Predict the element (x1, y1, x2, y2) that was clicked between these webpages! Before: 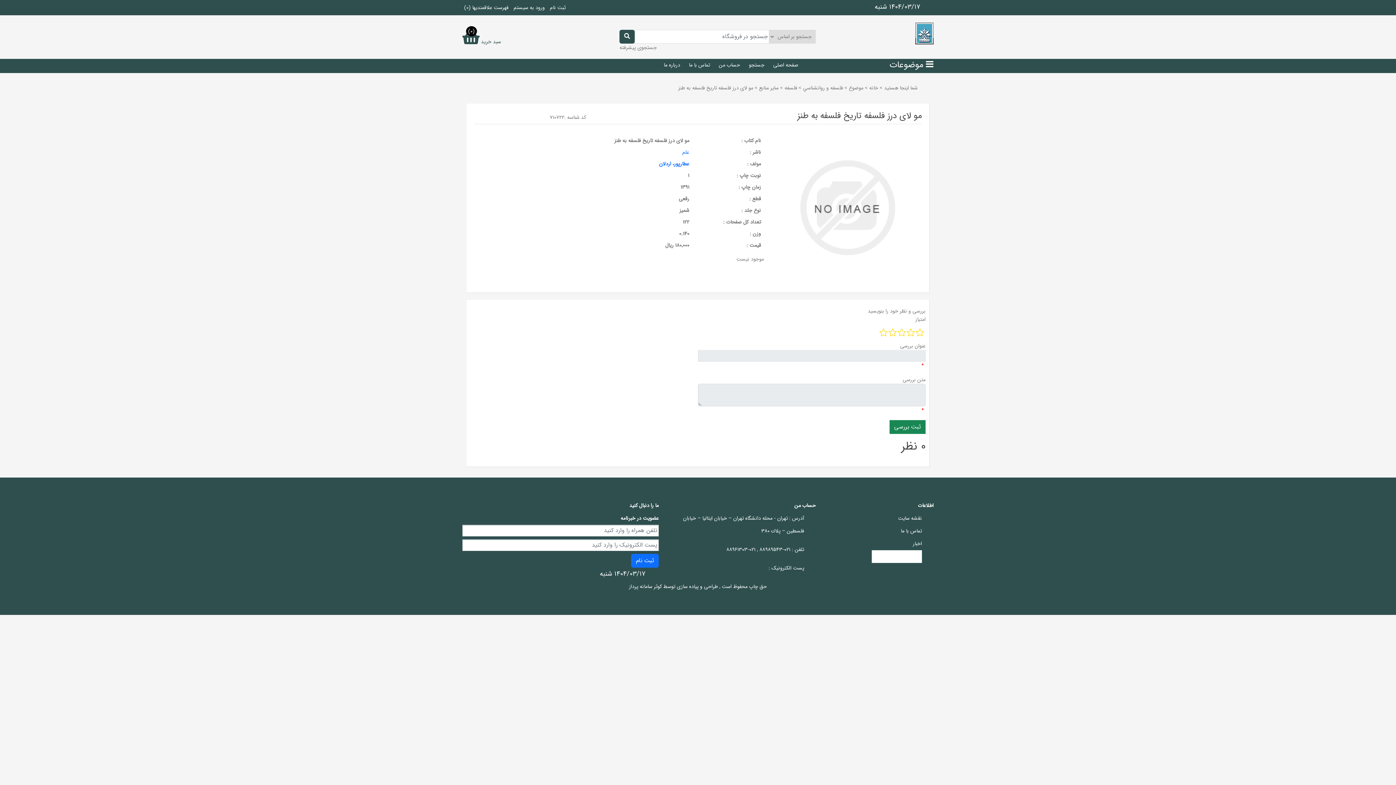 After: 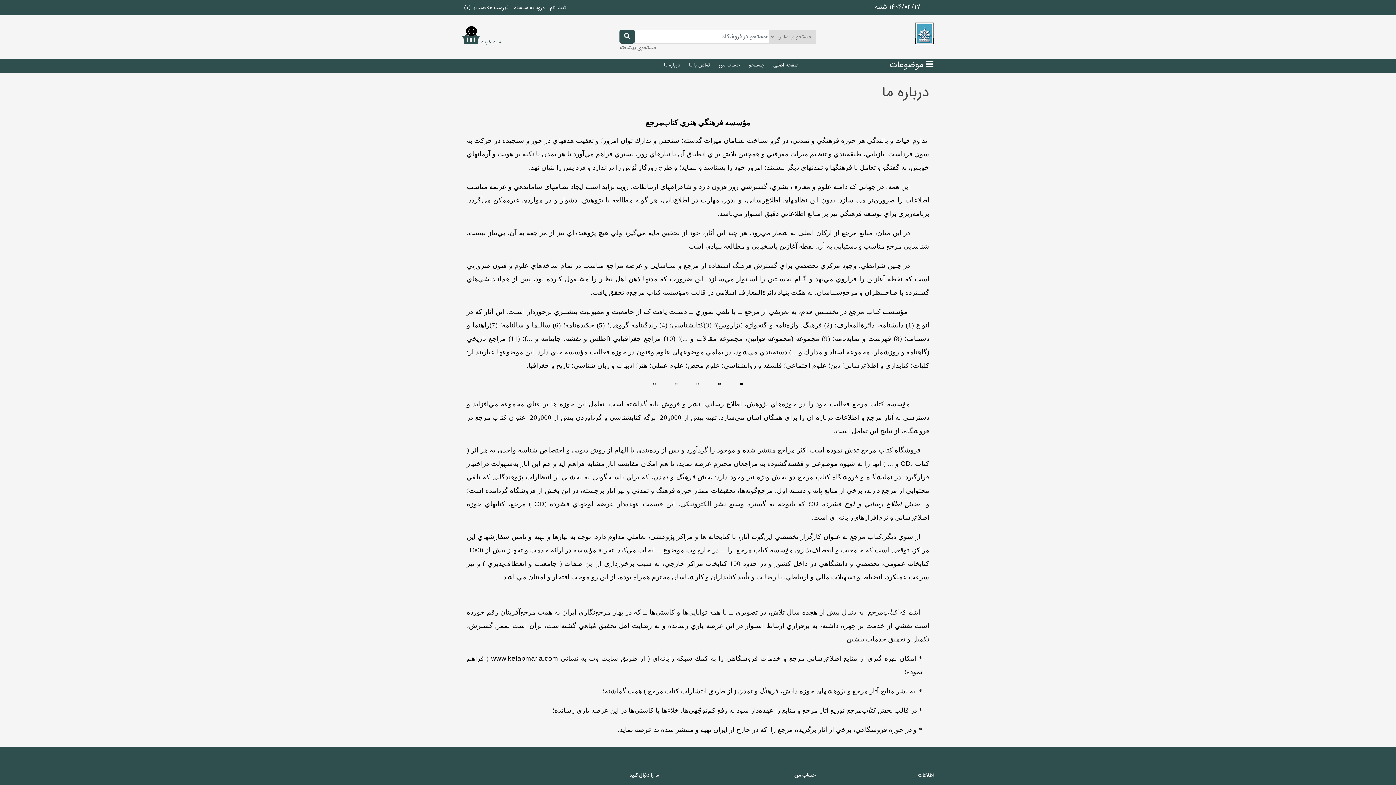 Action: bbox: (664, 61, 680, 69) label: درباره ما